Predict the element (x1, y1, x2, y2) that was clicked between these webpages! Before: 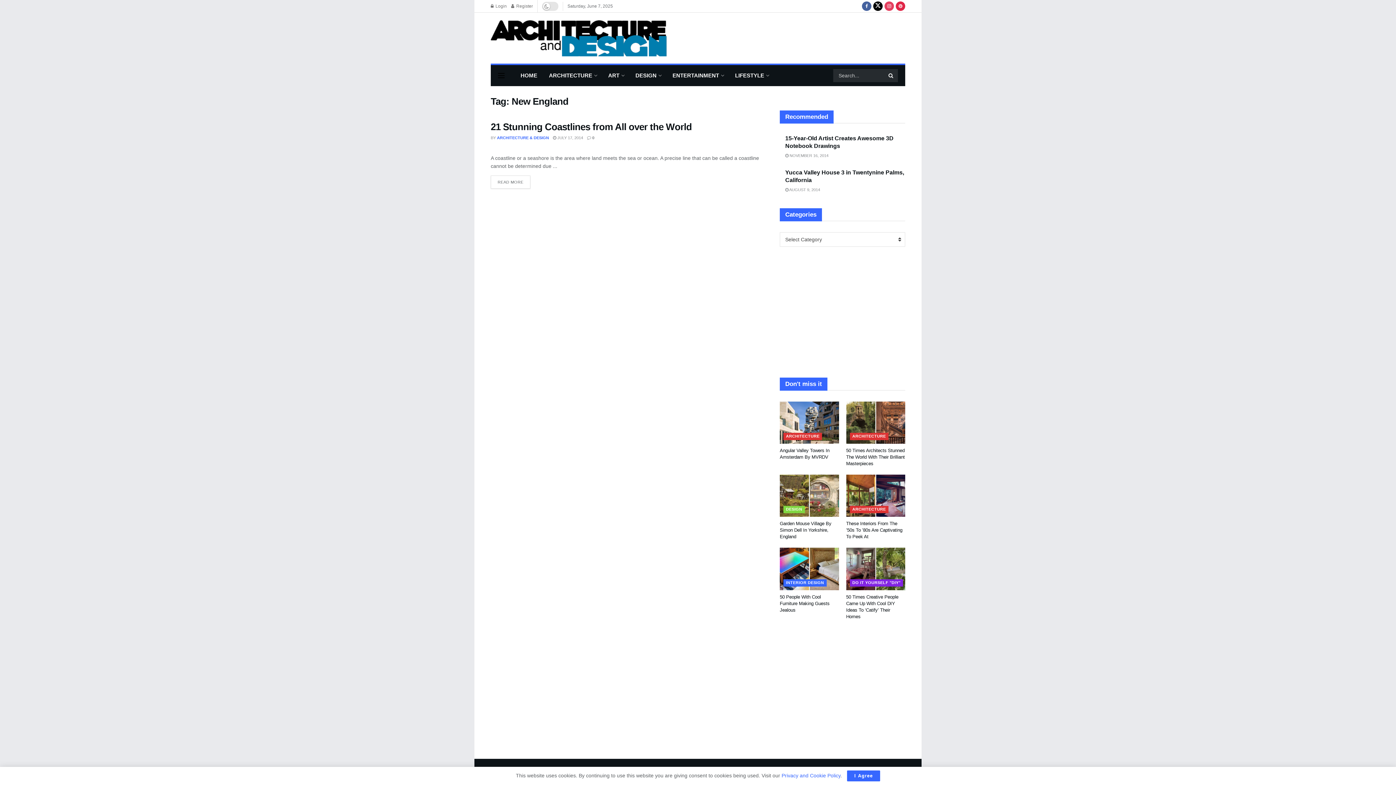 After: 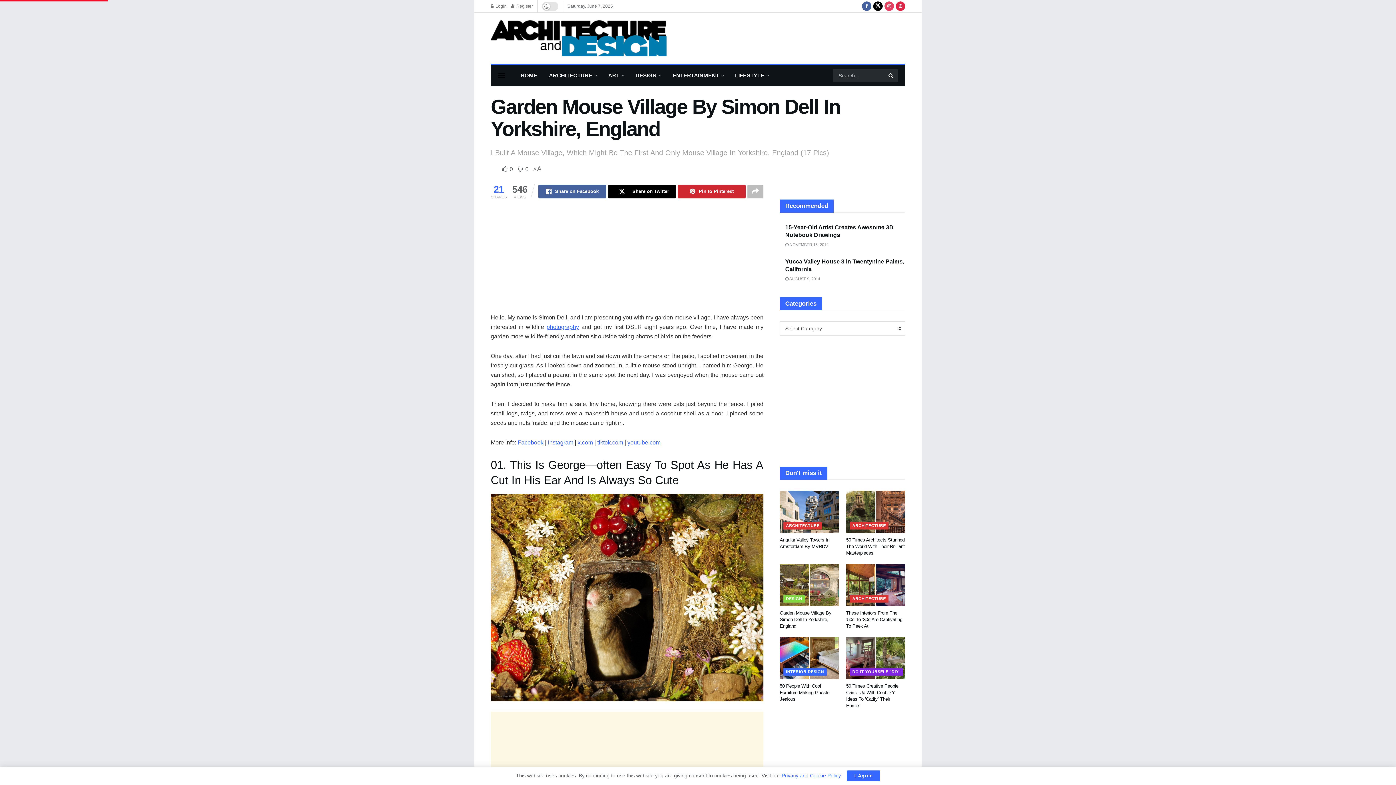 Action: bbox: (780, 521, 831, 539) label: Garden Mouse Village By Simon Dell In Yorkshire, England